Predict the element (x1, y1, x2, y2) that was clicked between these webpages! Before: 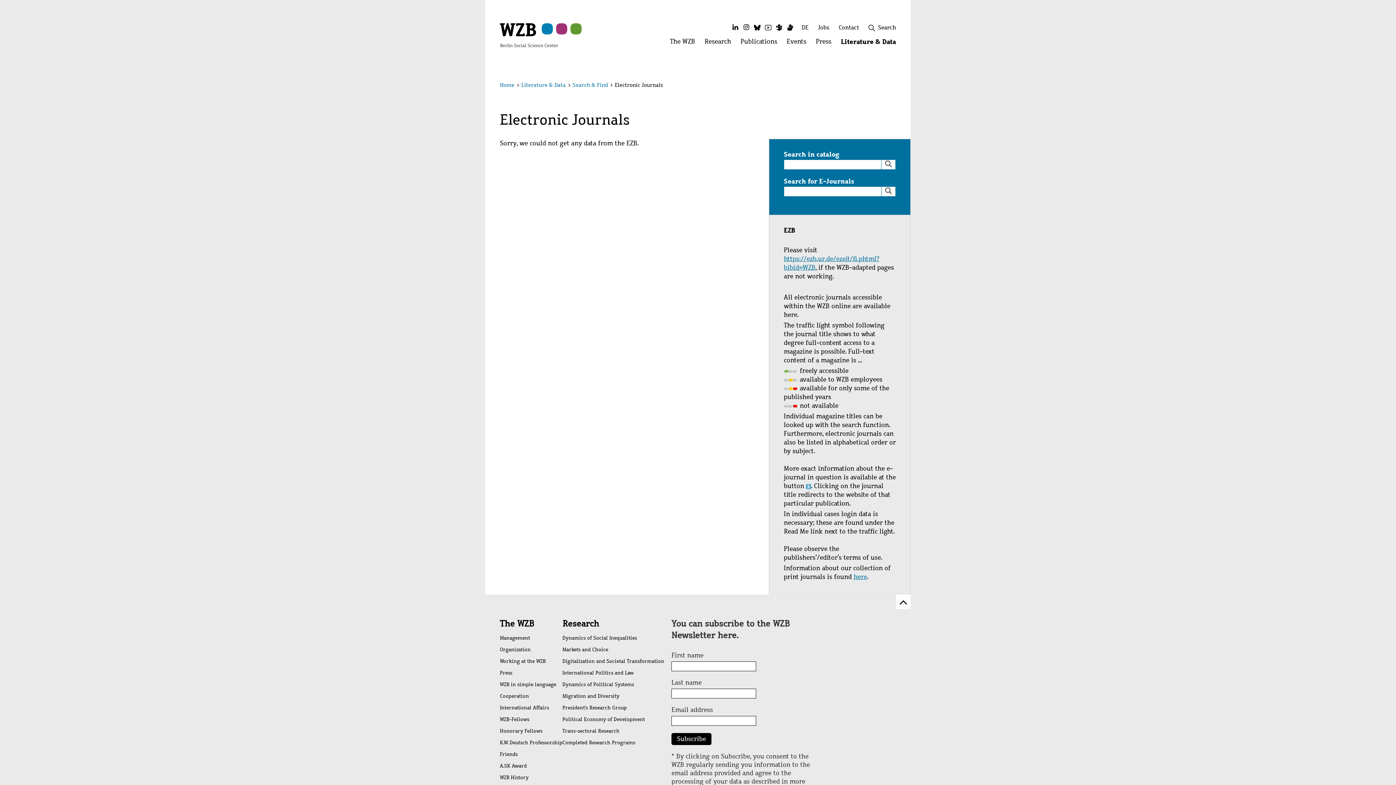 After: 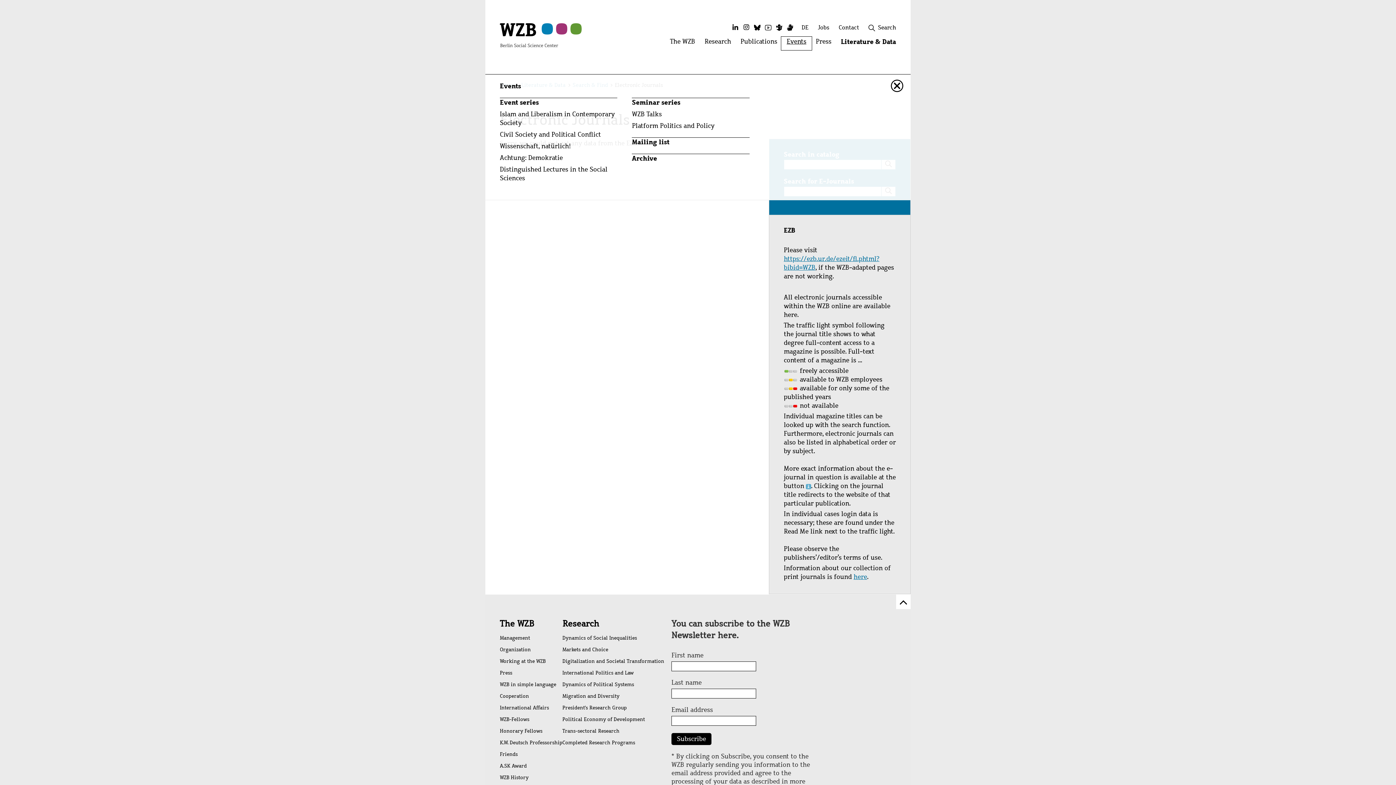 Action: label: Events
Open menu: Events bbox: (782, 37, 811, 49)